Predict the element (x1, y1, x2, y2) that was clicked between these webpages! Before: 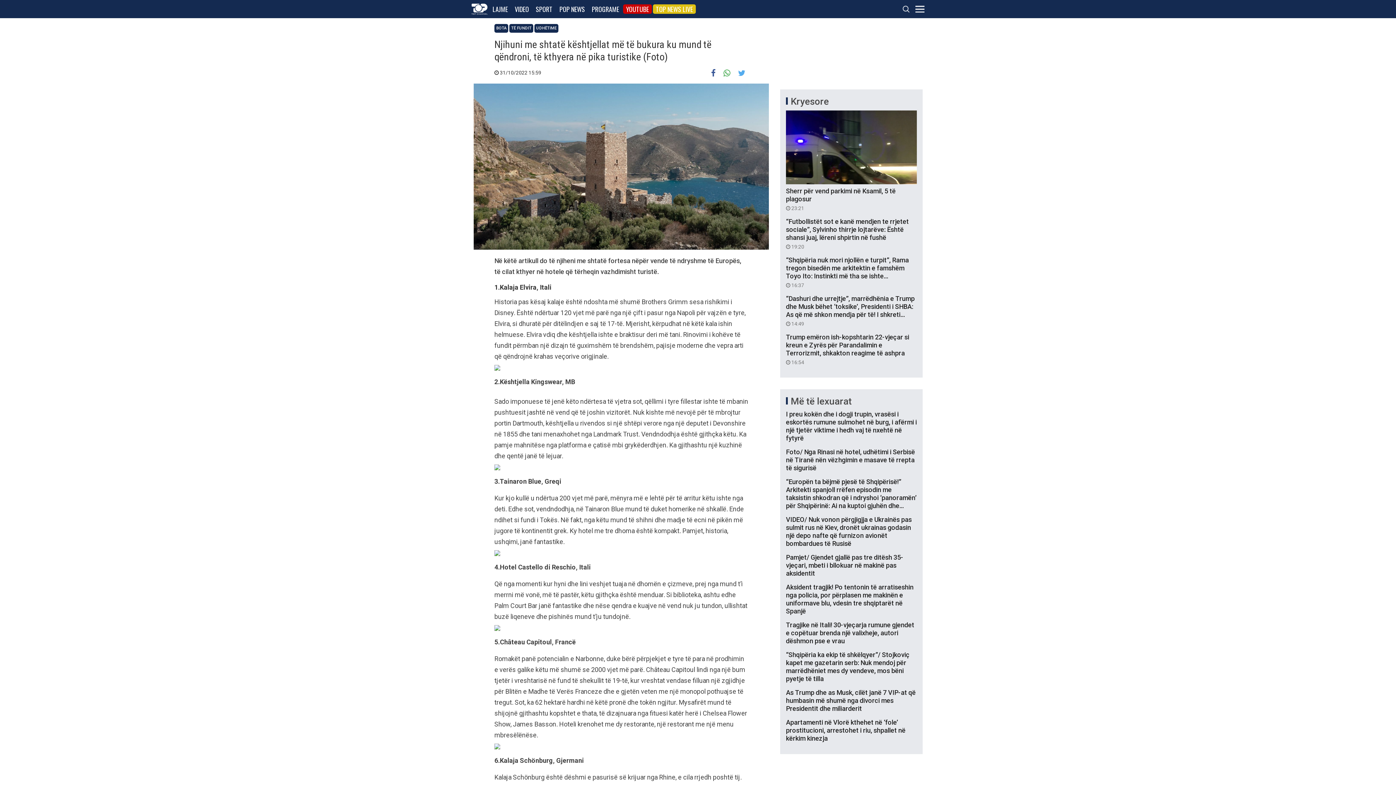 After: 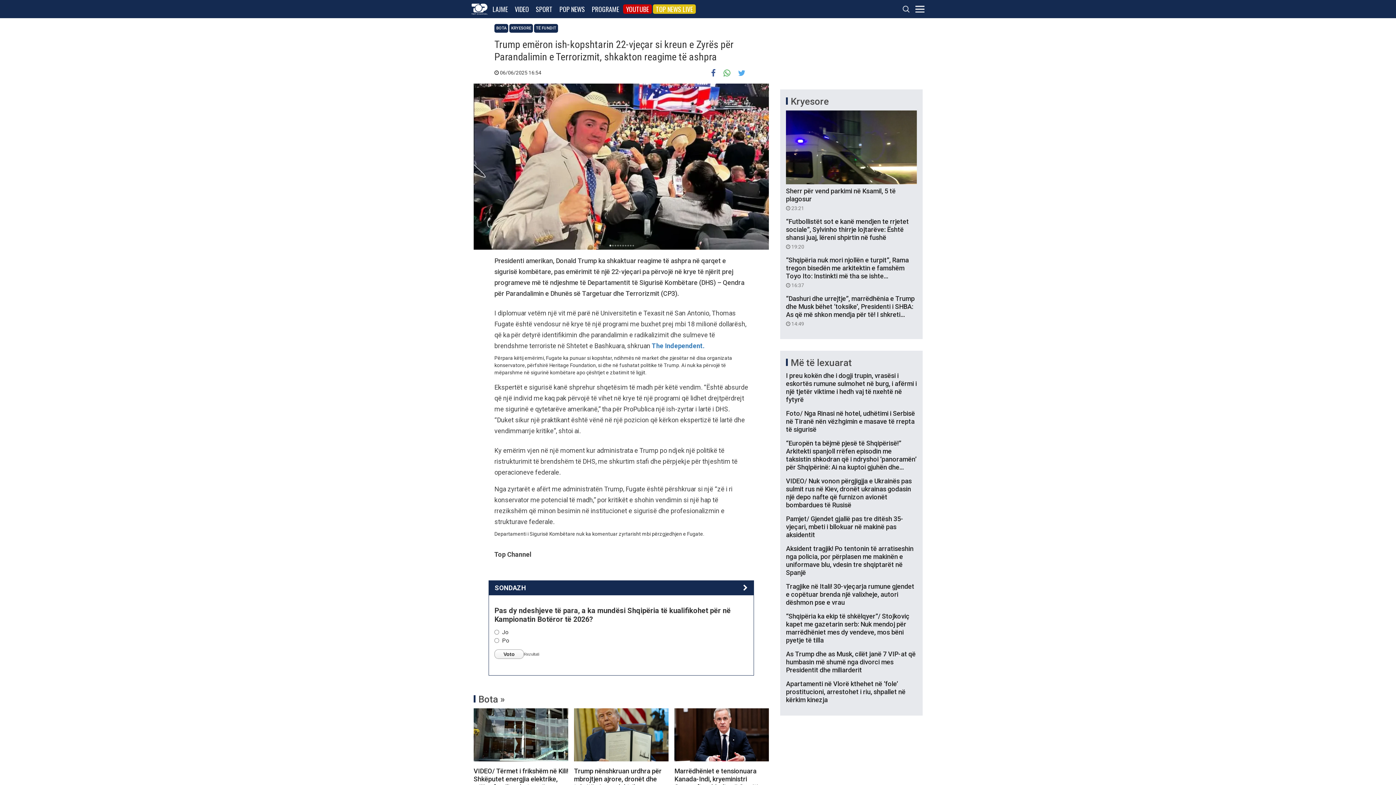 Action: bbox: (786, 333, 917, 366) label: Trump emëron ish-kopshtarin 22-vjeçar si kreun e Zyrës për Parandalimin e Terrorizmit, shkakton reagime të ashpra
 16:54